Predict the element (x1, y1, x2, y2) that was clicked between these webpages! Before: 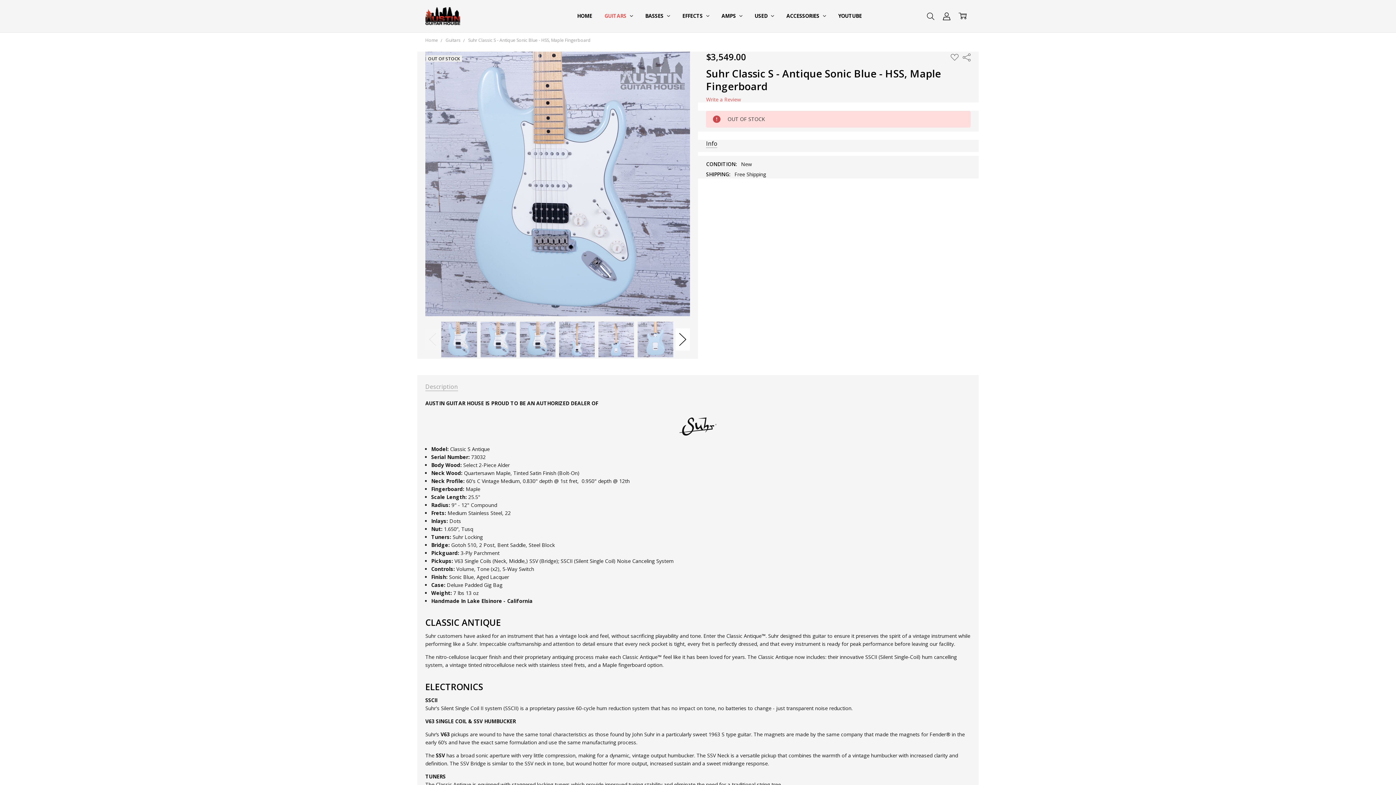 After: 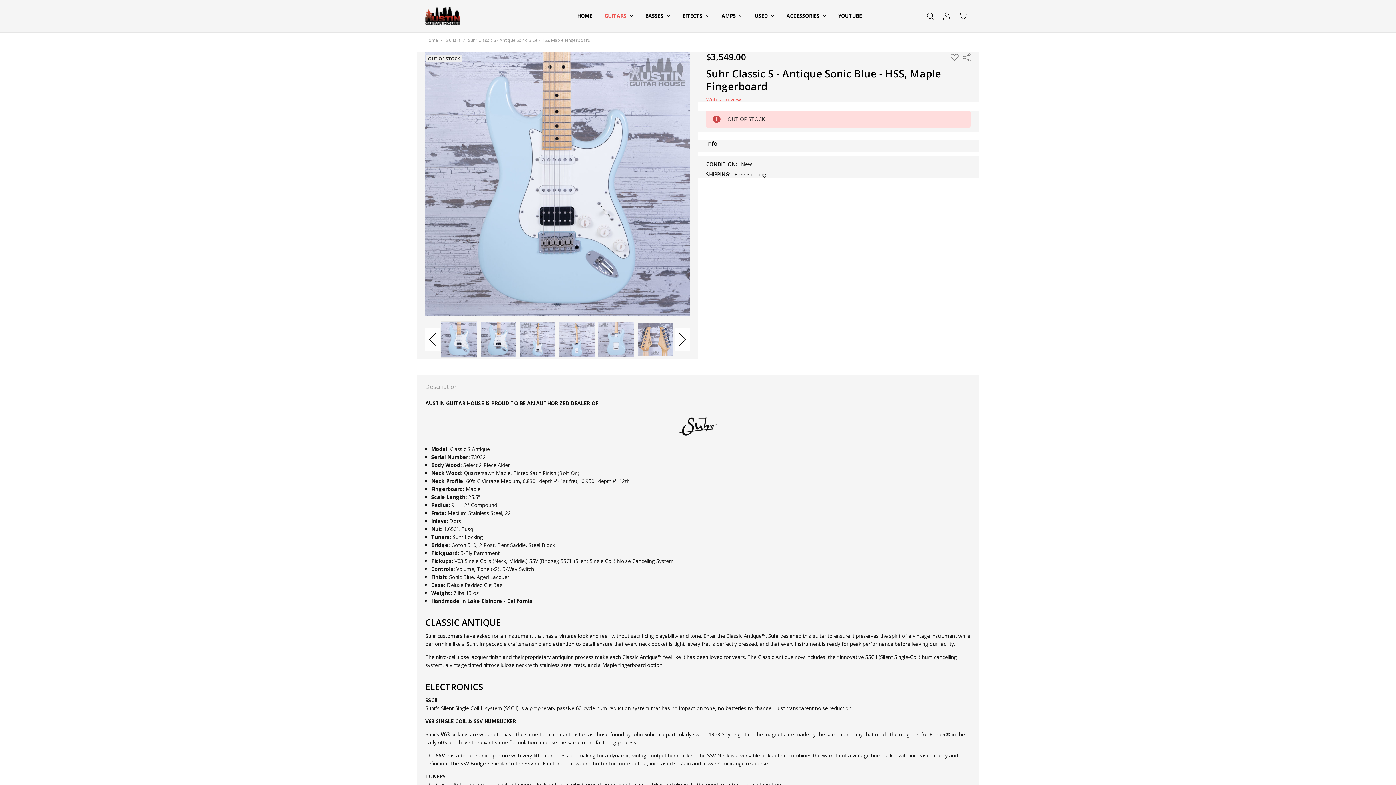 Action: bbox: (480, 321, 516, 357)